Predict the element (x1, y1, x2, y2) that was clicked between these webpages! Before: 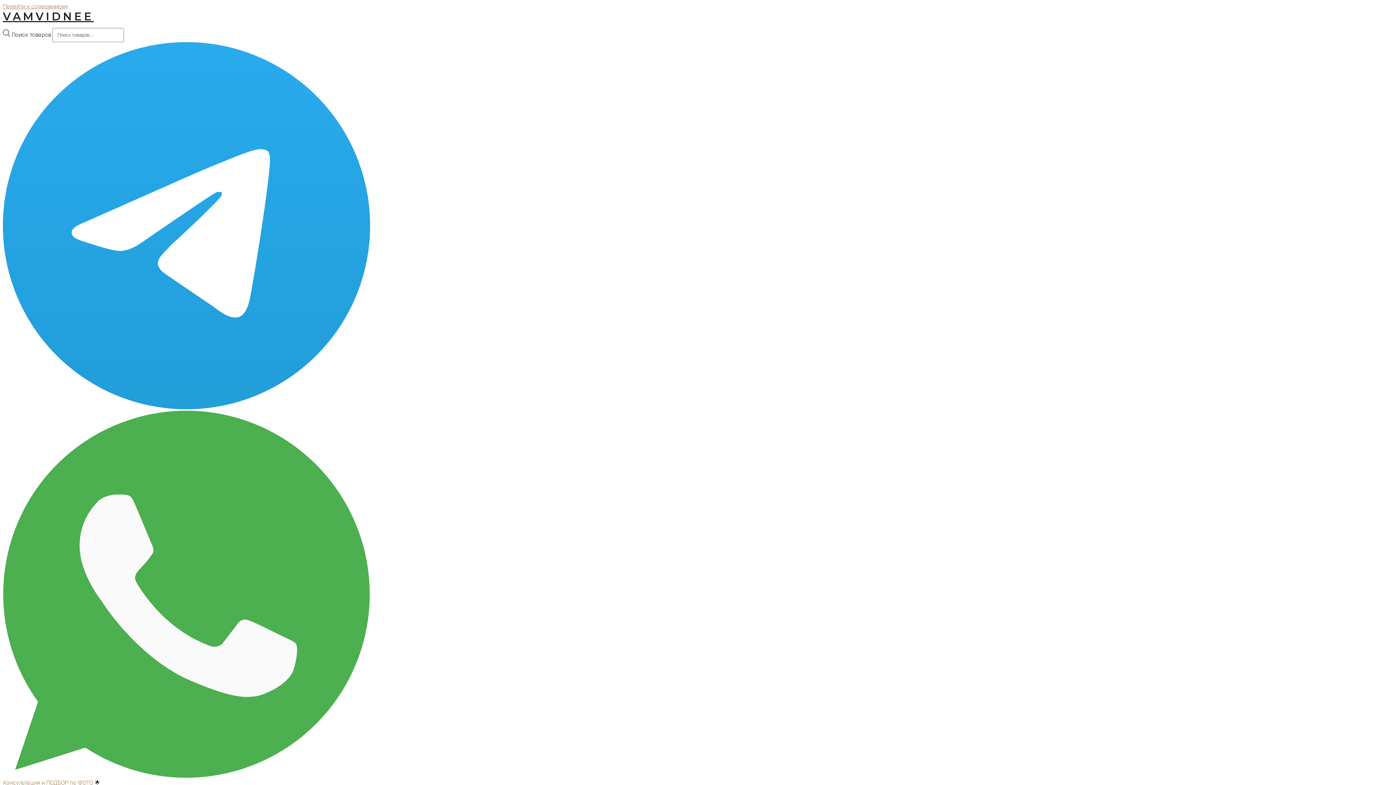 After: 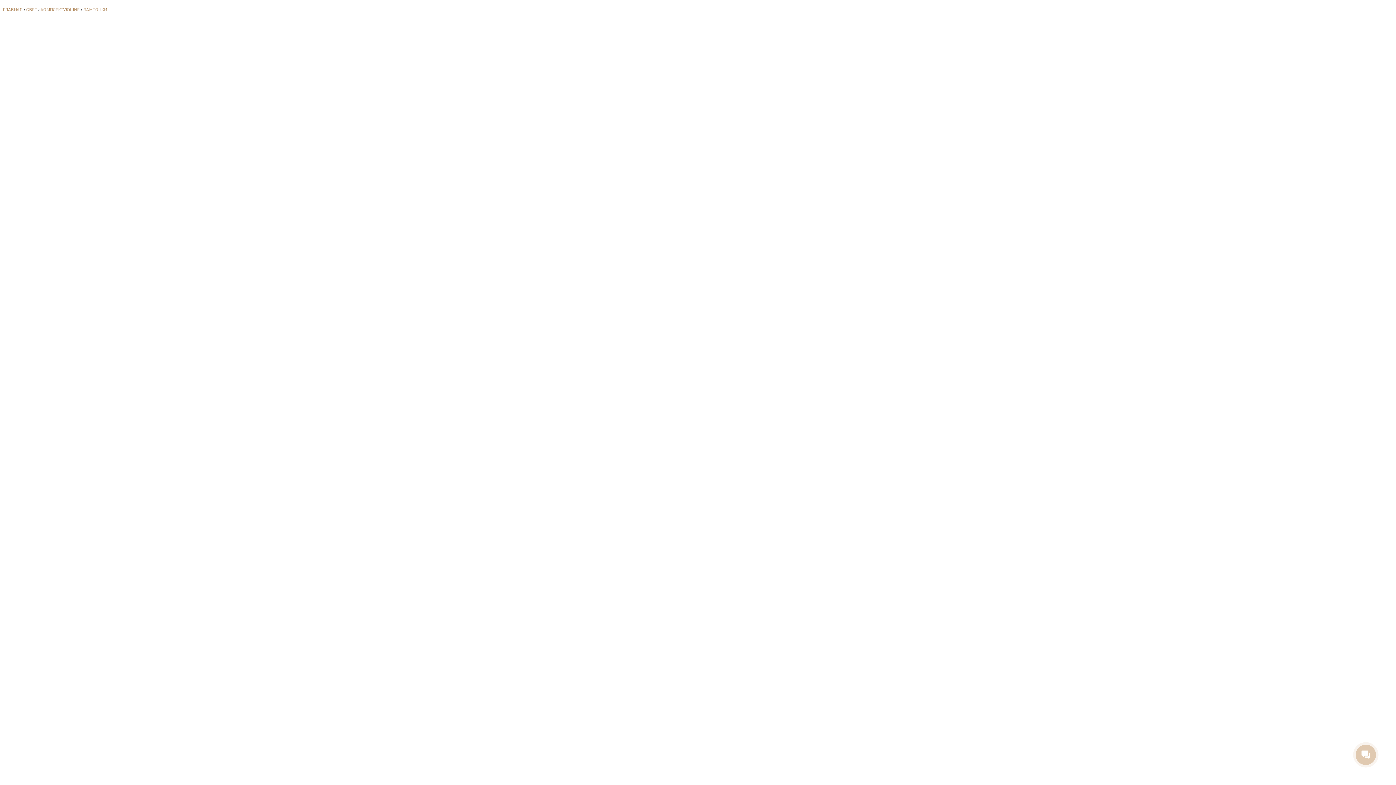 Action: label: Перейти к содержимому bbox: (2, 2, 68, 9)